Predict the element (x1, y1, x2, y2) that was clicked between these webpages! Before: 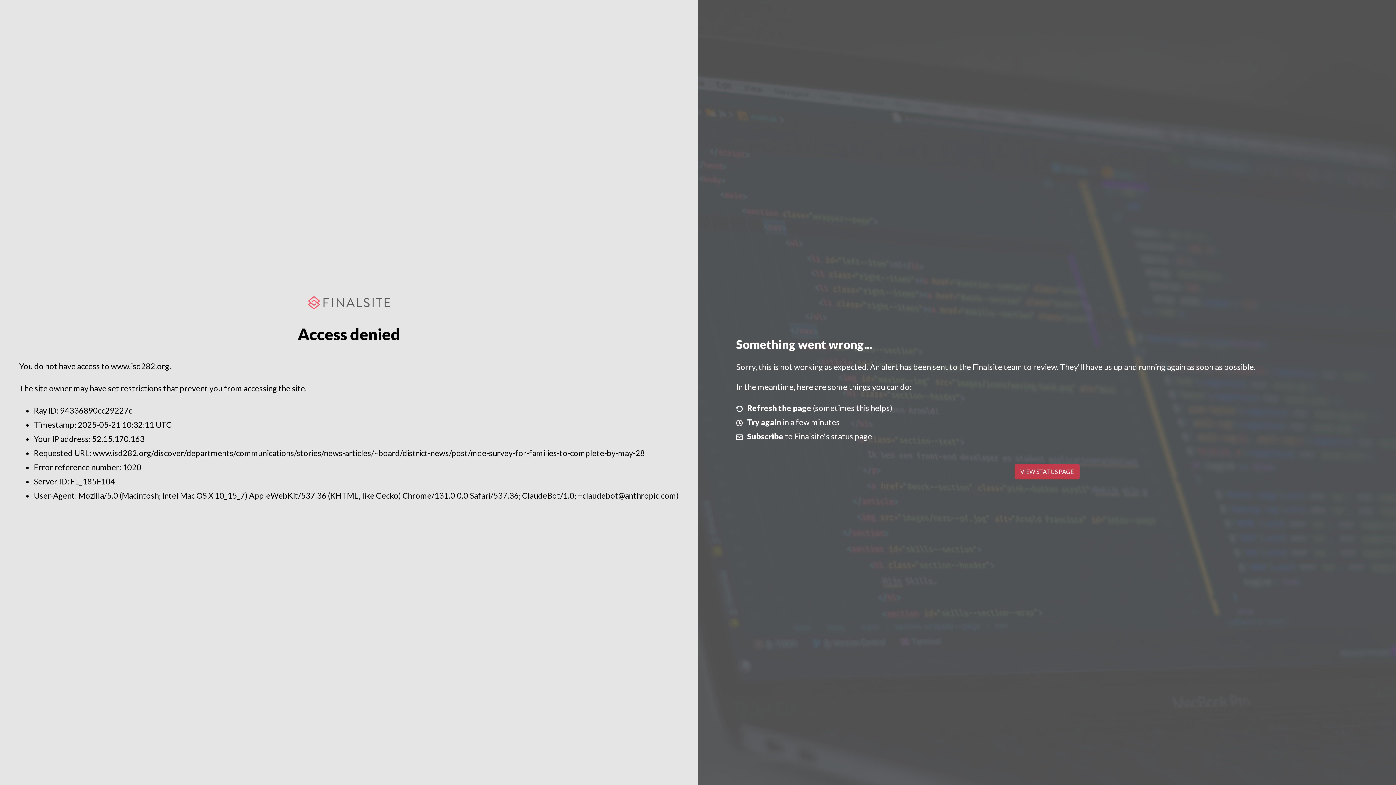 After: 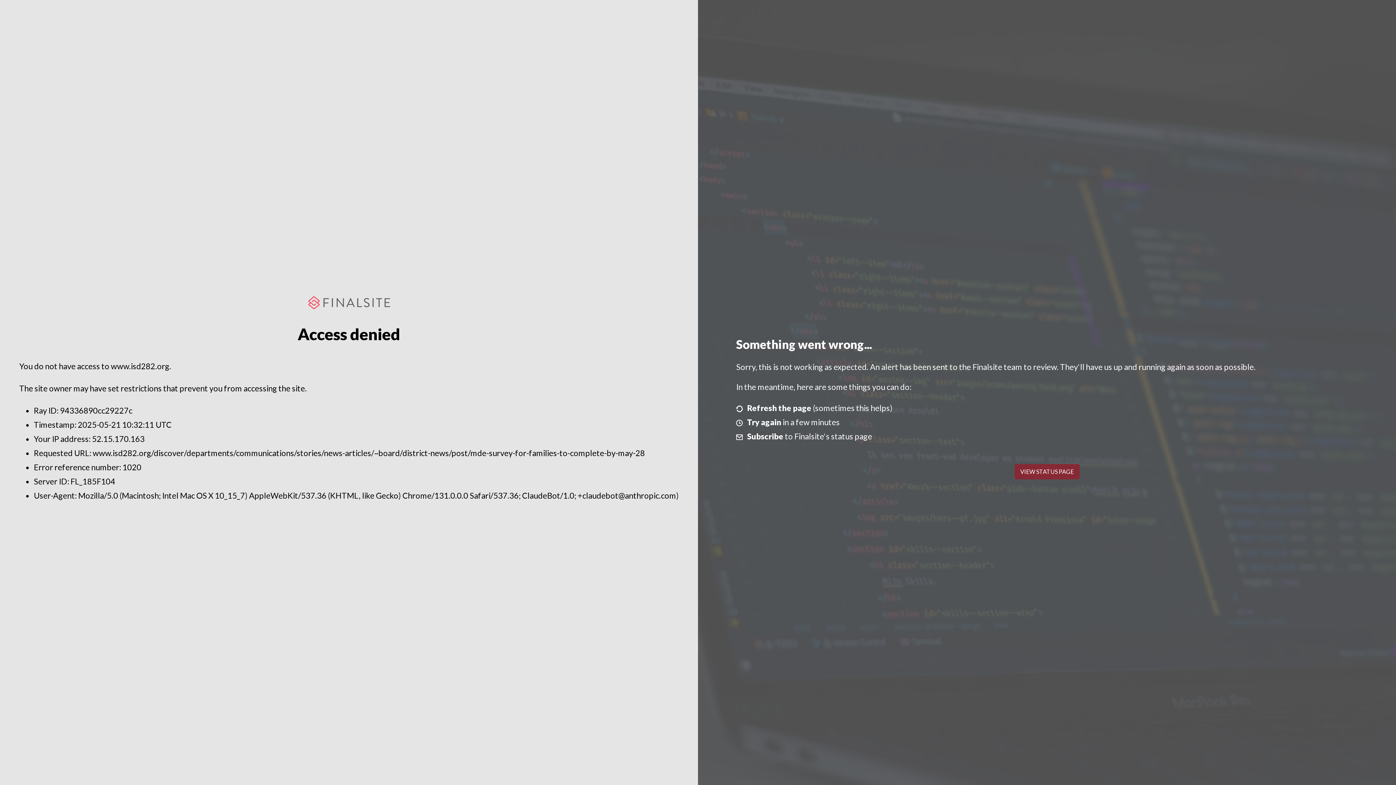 Action: label: VIEW STATUS PAGE bbox: (1014, 464, 1079, 479)